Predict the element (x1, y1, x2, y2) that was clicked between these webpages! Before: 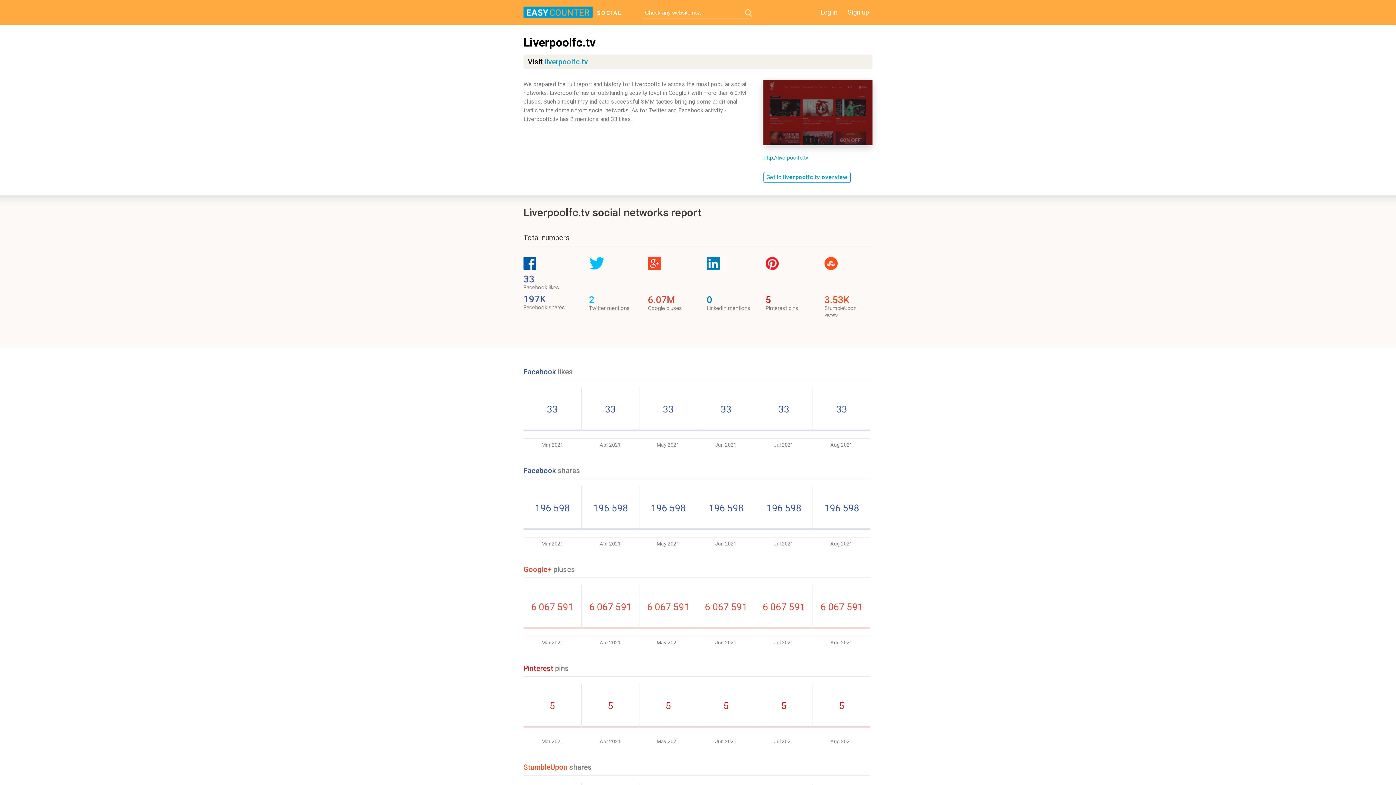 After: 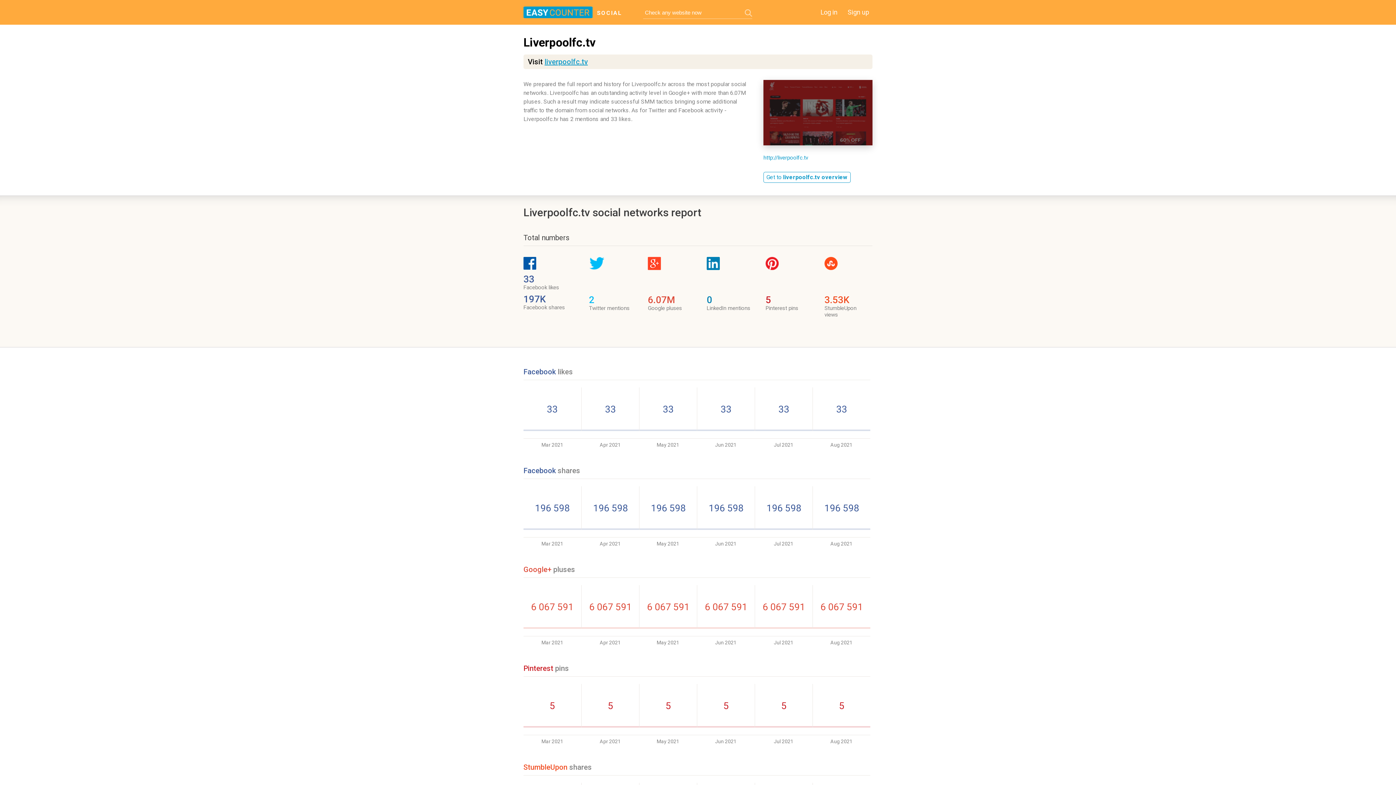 Action: bbox: (745, 9, 752, 16)